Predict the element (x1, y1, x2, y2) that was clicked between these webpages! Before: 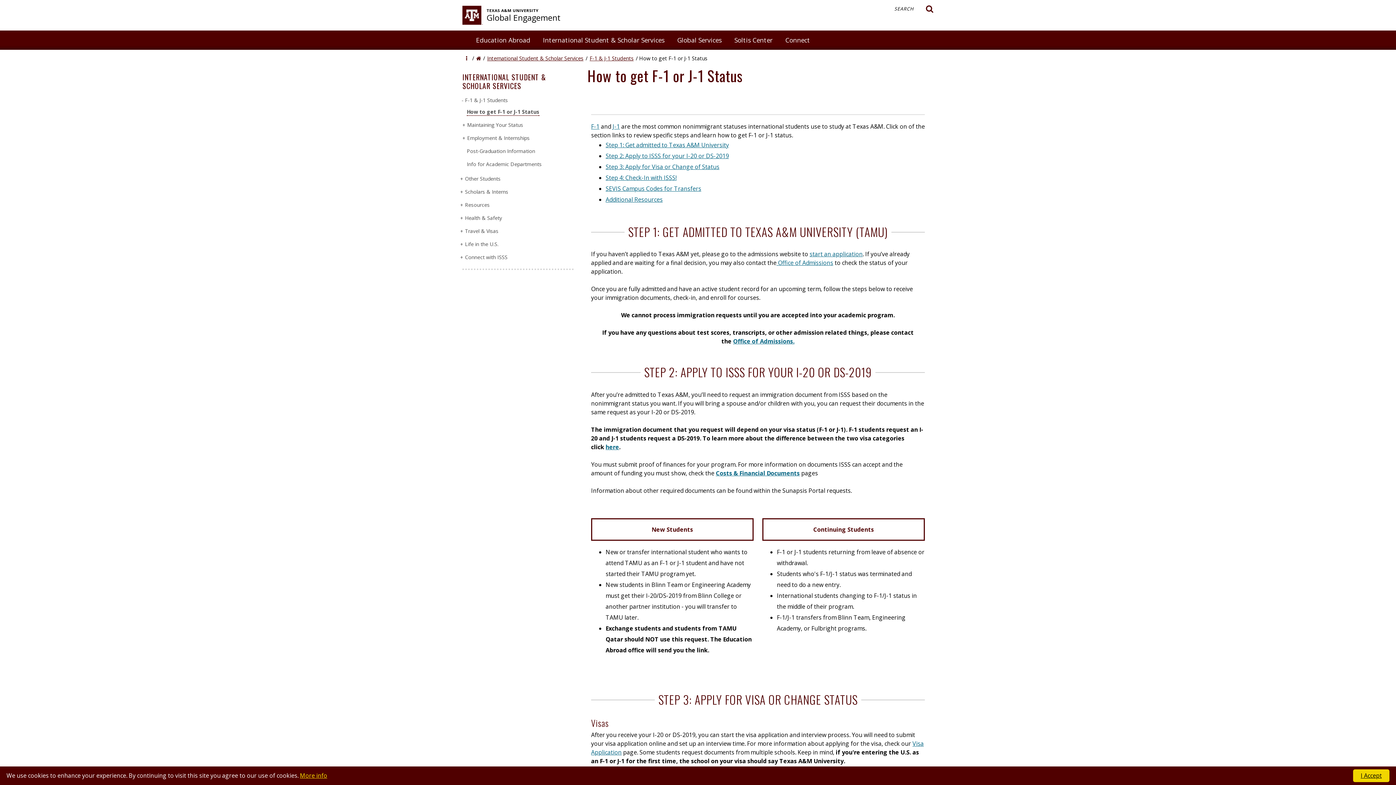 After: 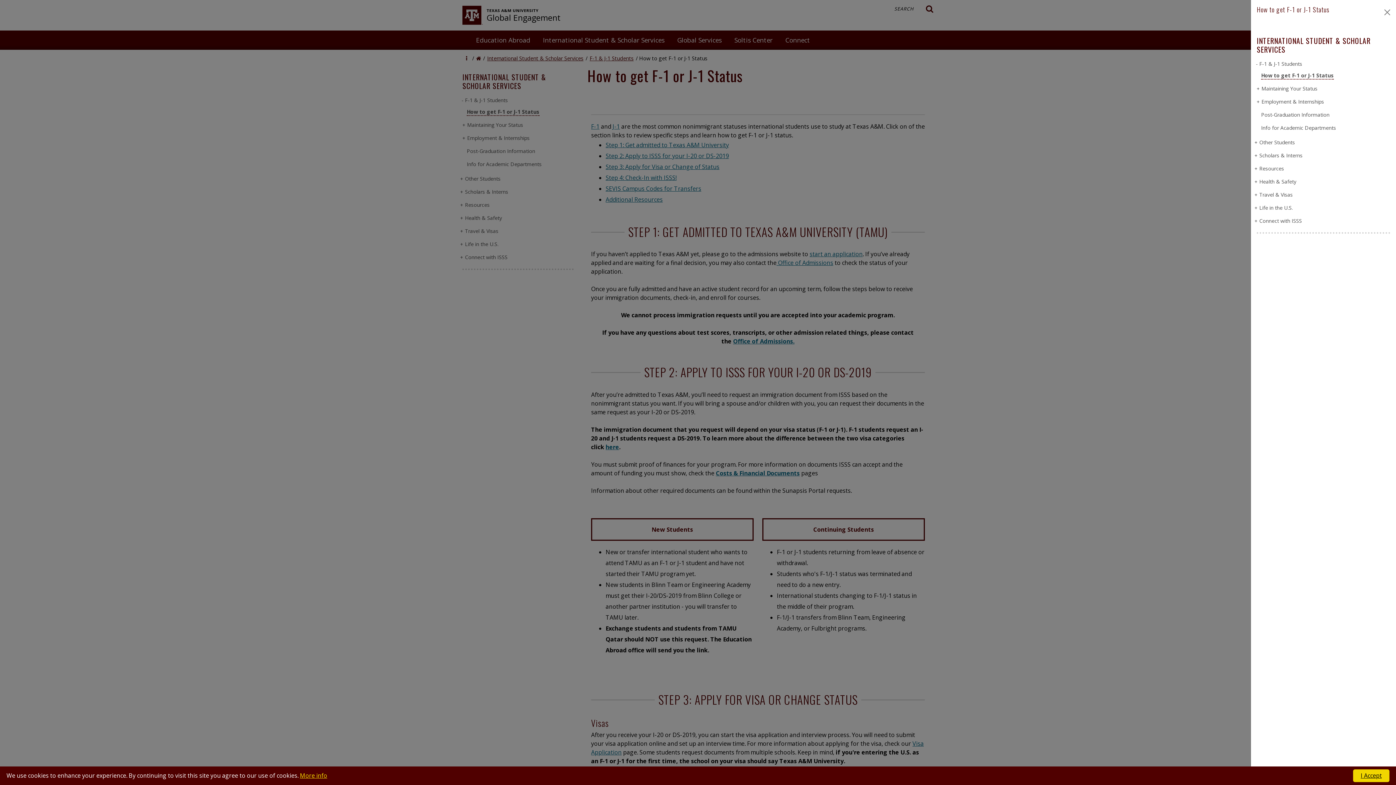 Action: bbox: (462, 55, 470, 61)